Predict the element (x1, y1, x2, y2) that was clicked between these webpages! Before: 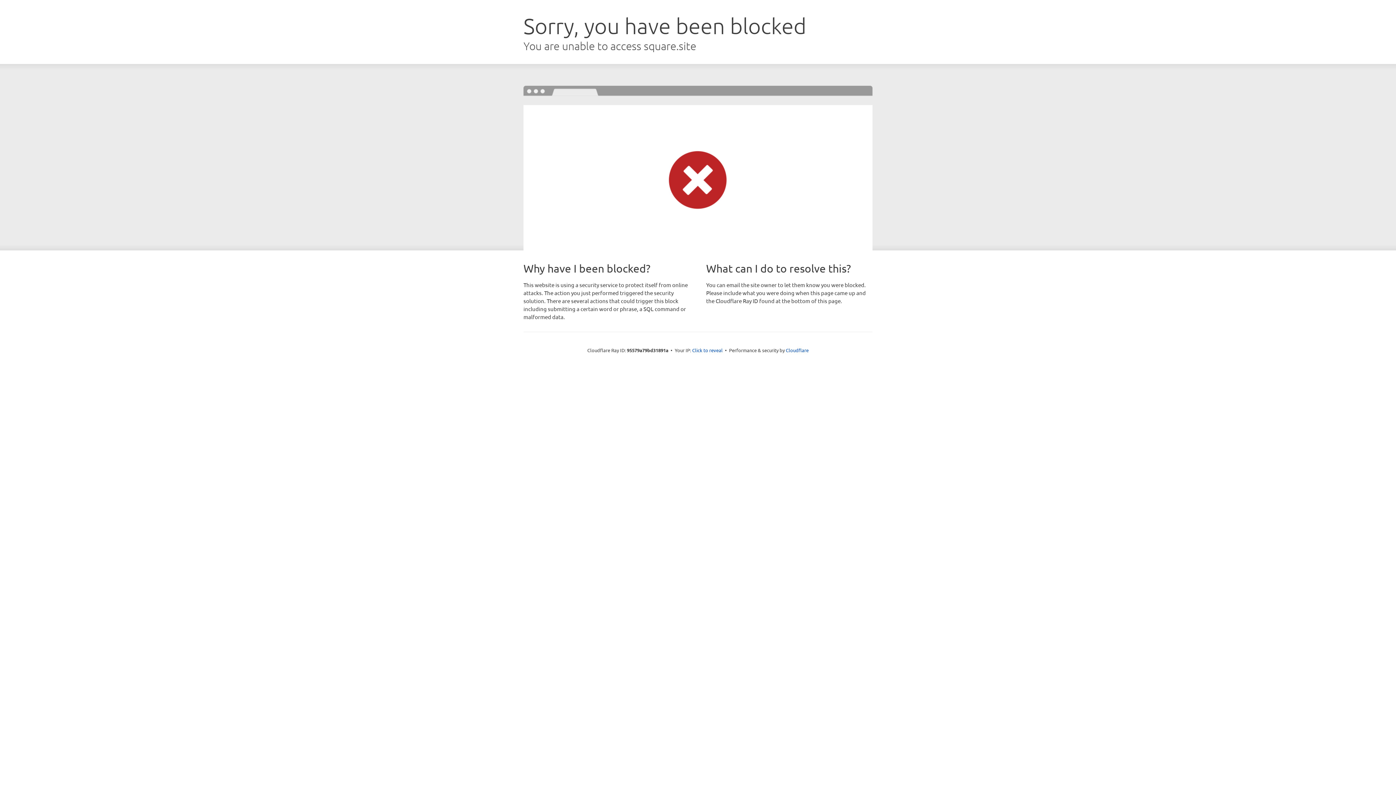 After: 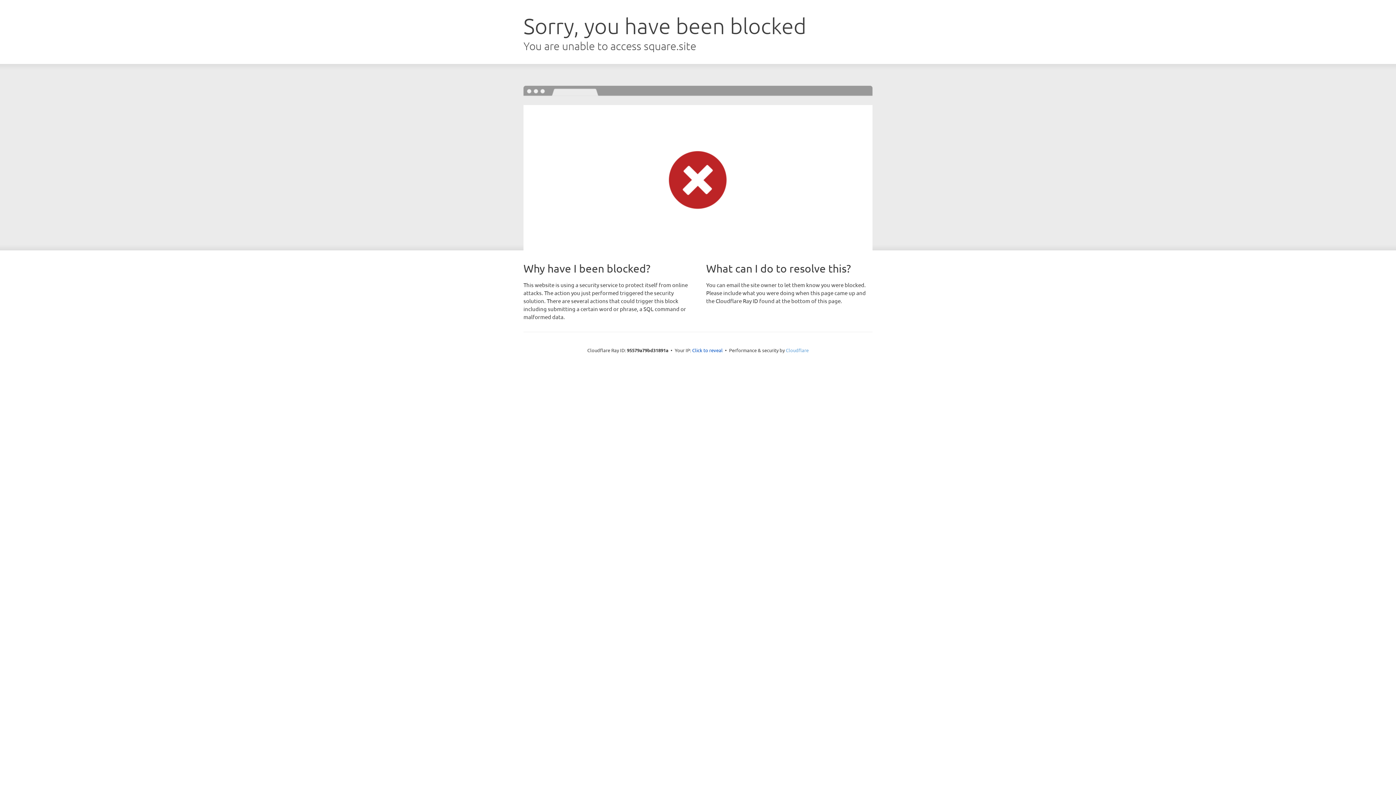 Action: label: Cloudflare bbox: (786, 347, 808, 353)